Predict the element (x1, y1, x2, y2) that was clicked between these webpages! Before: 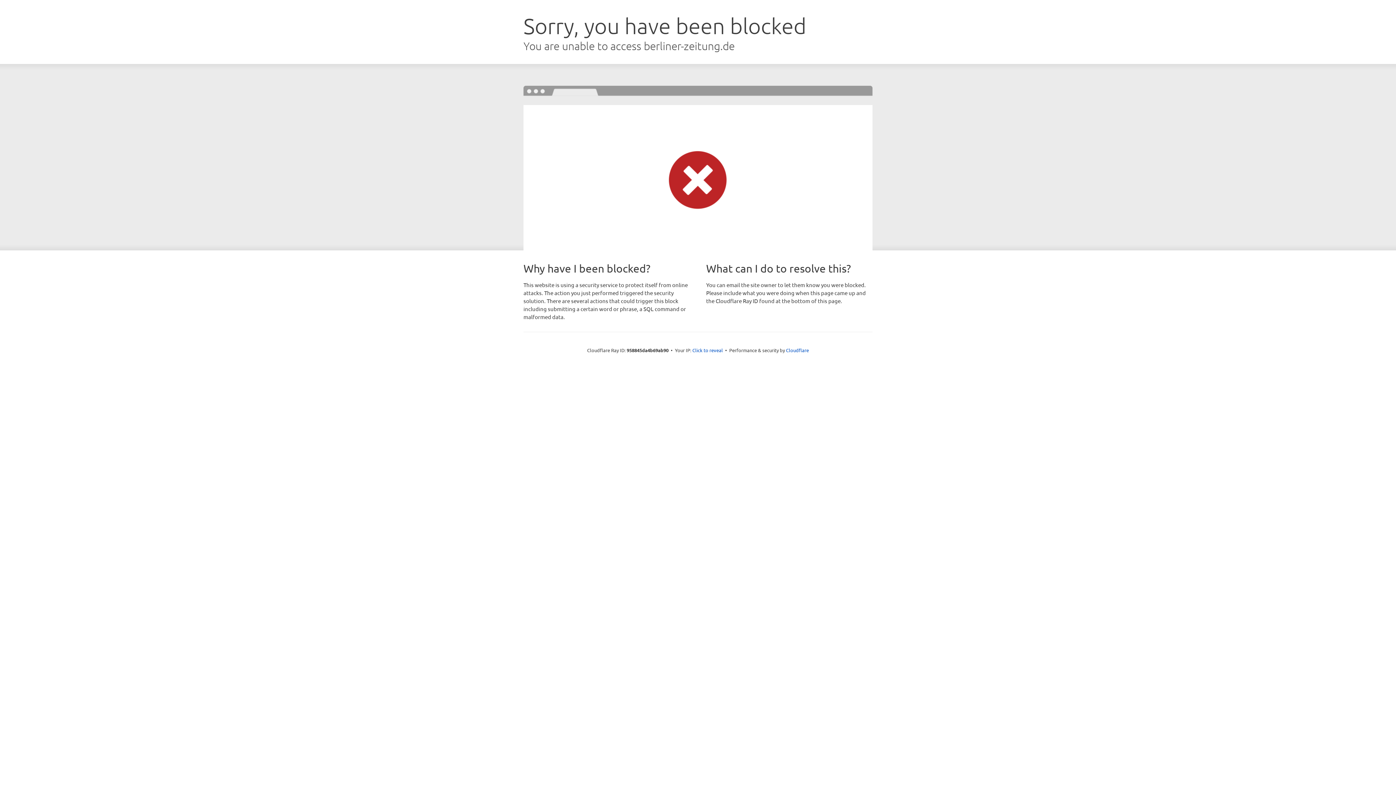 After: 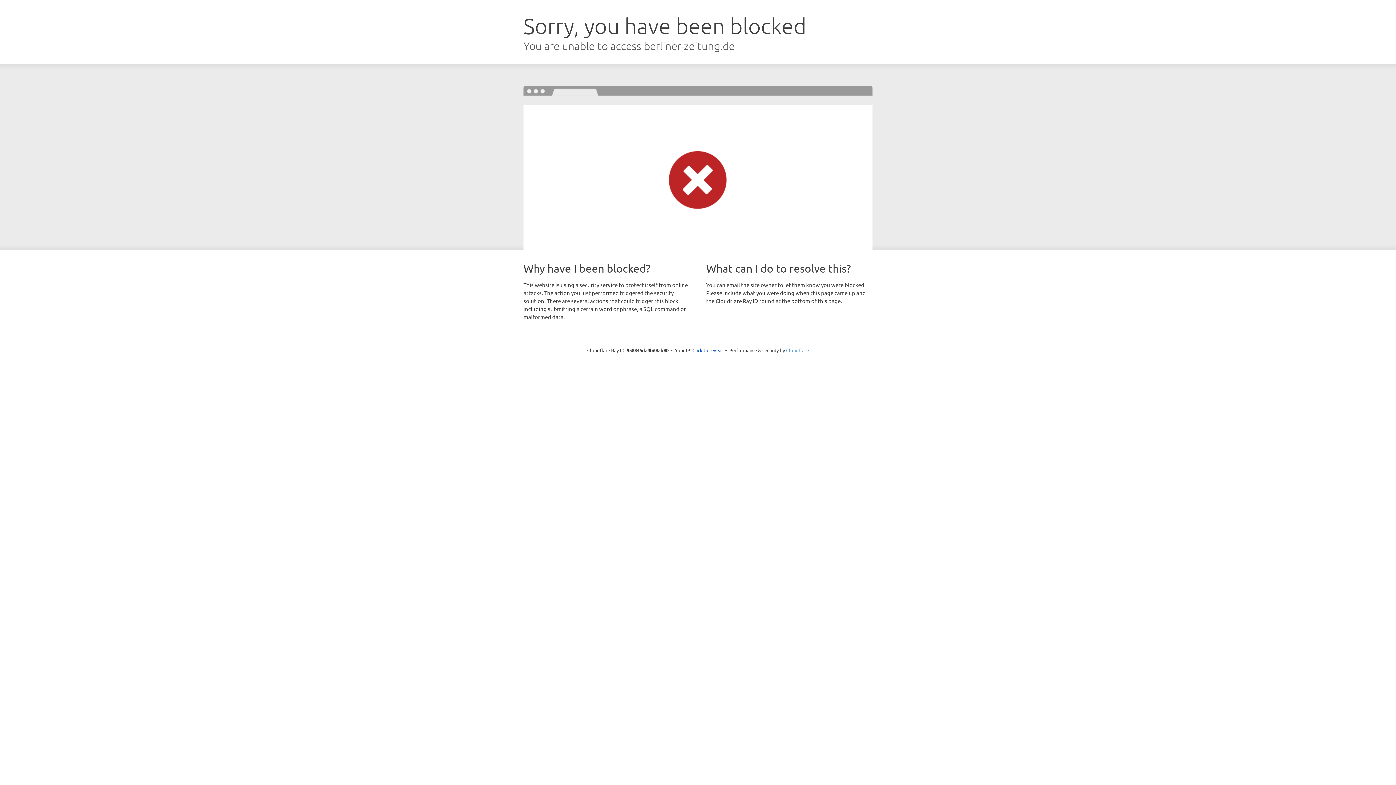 Action: label: Cloudflare bbox: (786, 347, 809, 353)